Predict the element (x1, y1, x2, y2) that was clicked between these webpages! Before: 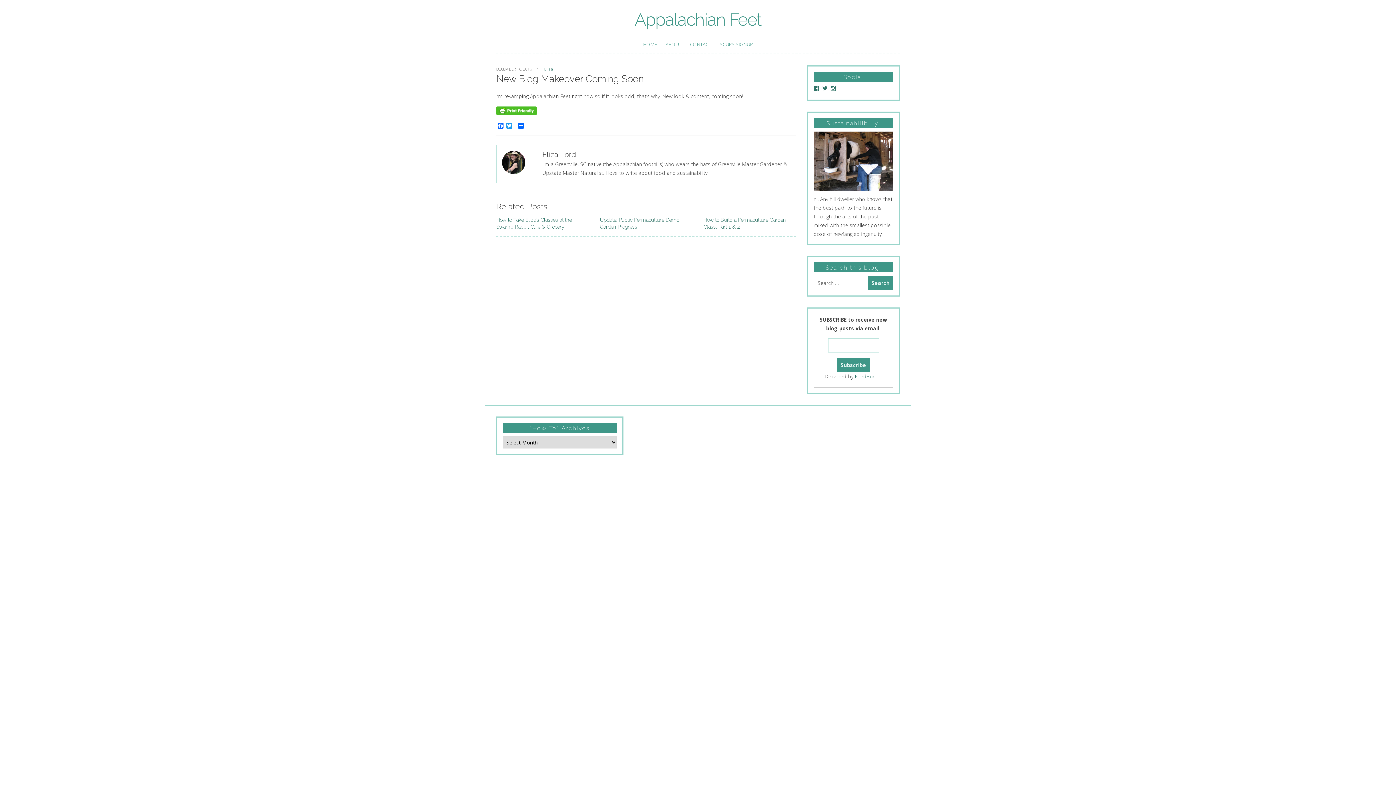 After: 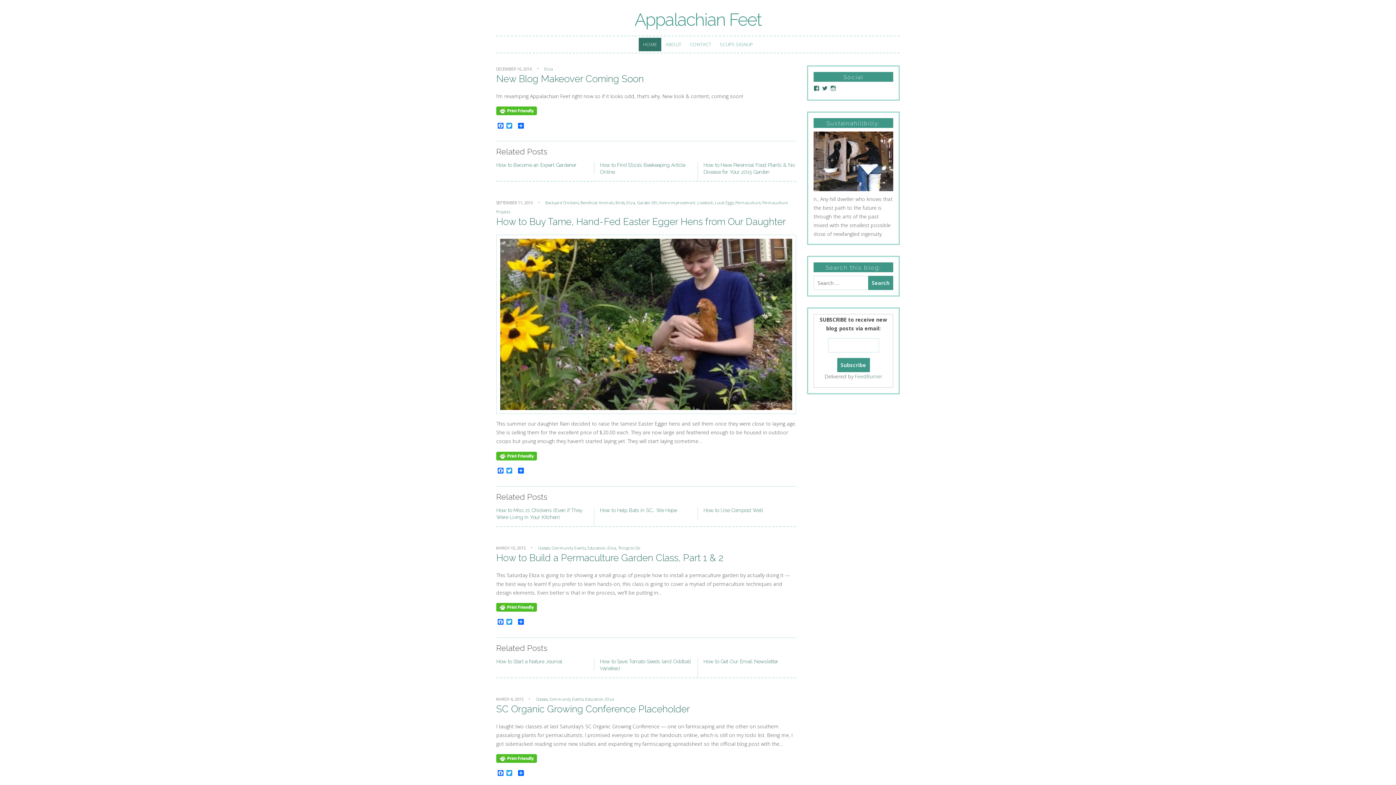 Action: bbox: (634, 10, 761, 28) label: Appalachian Feet